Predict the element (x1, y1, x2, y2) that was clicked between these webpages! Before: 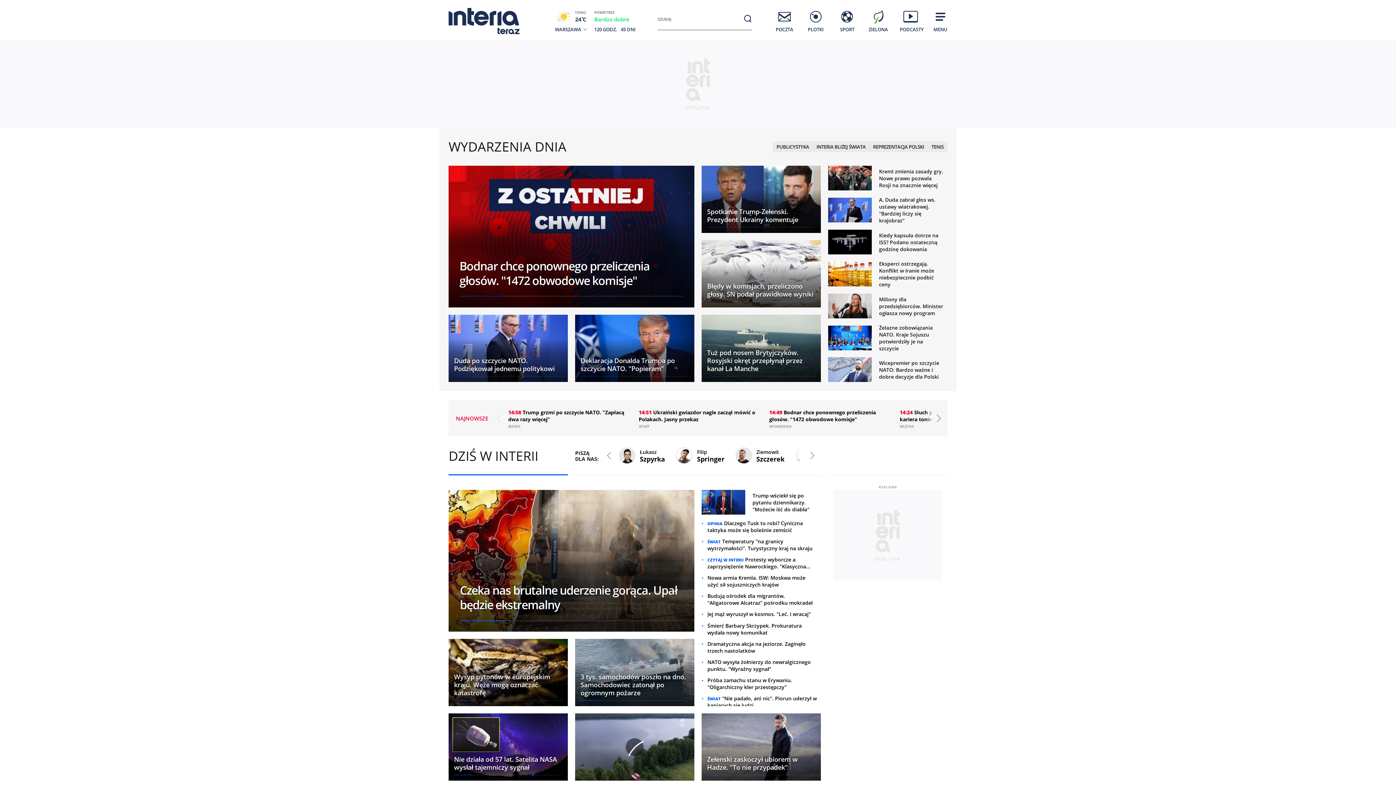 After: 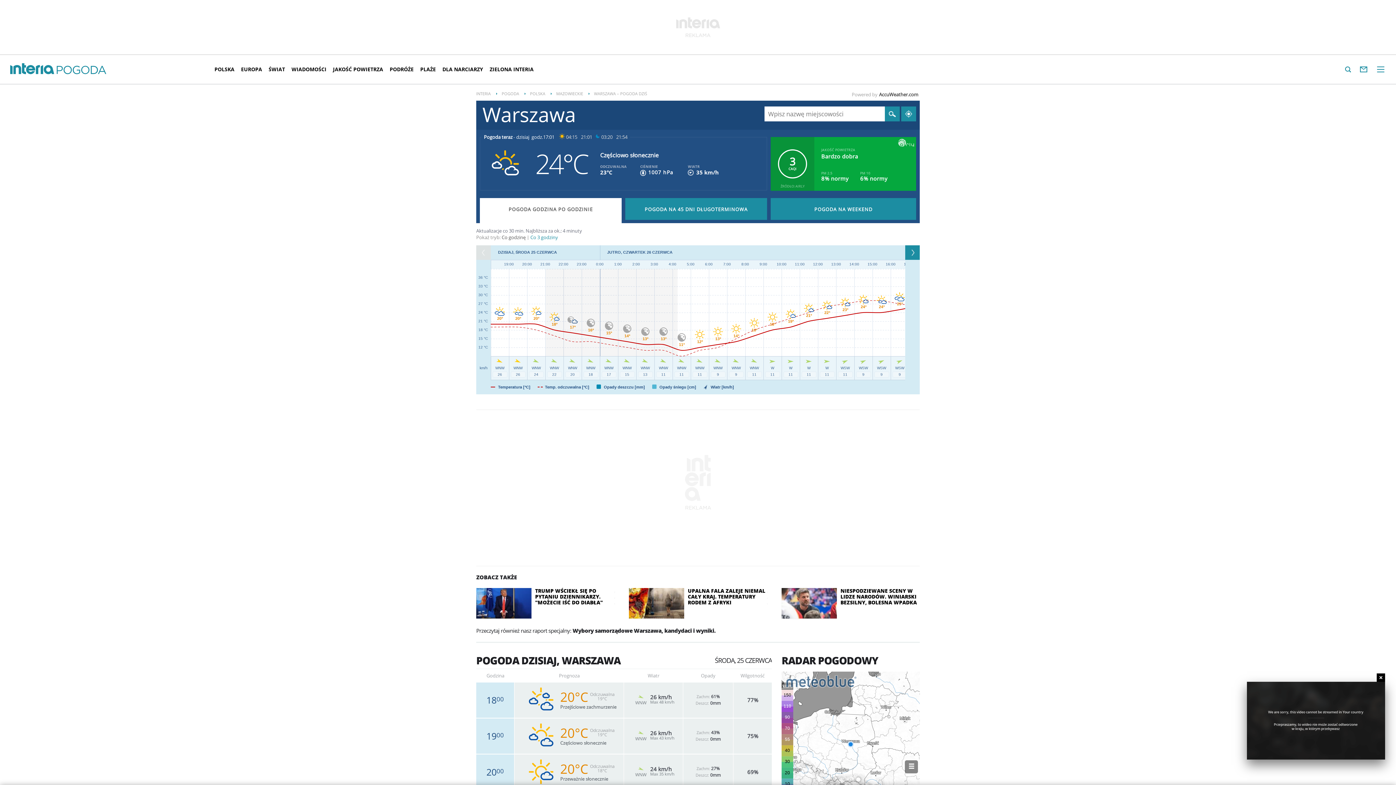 Action: bbox: (594, 26, 617, 33) label: 120 GODZ.